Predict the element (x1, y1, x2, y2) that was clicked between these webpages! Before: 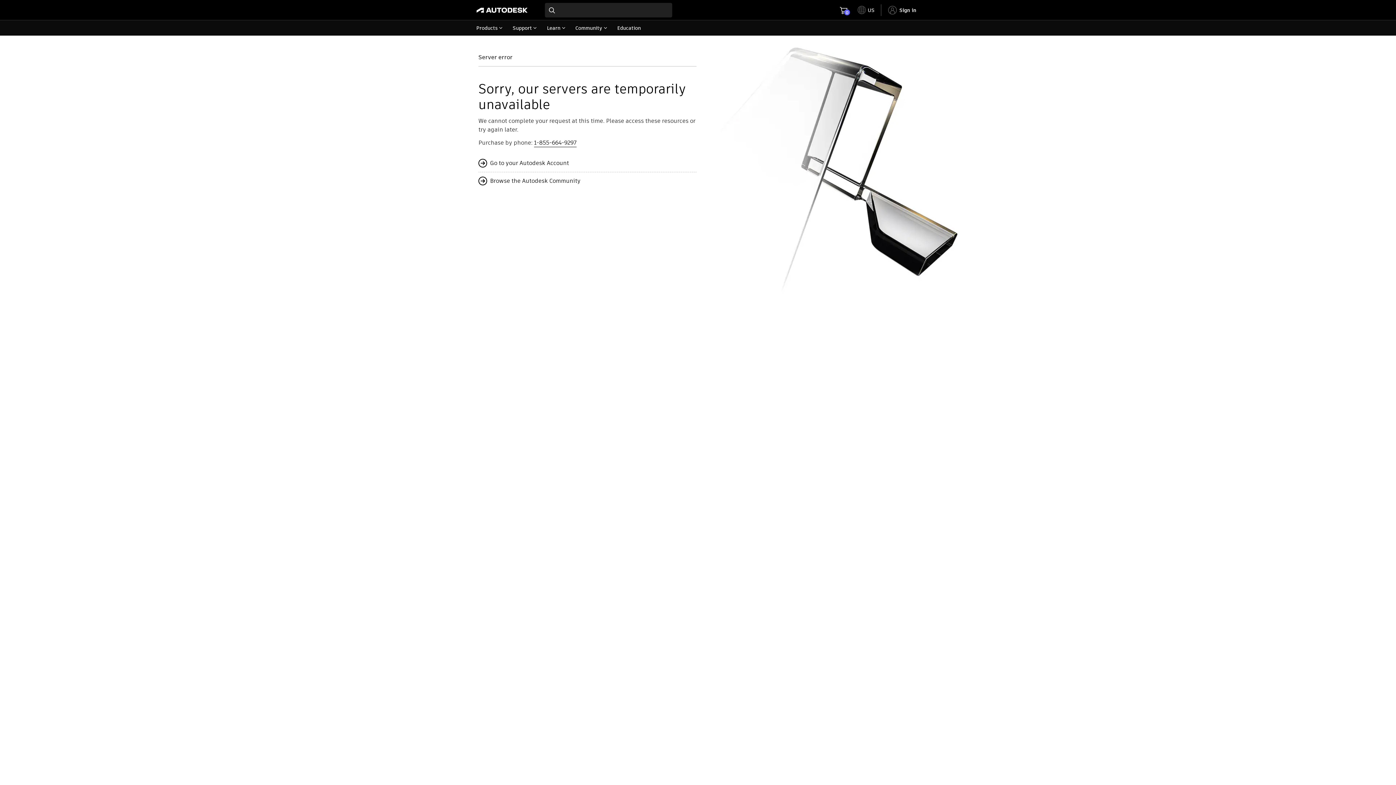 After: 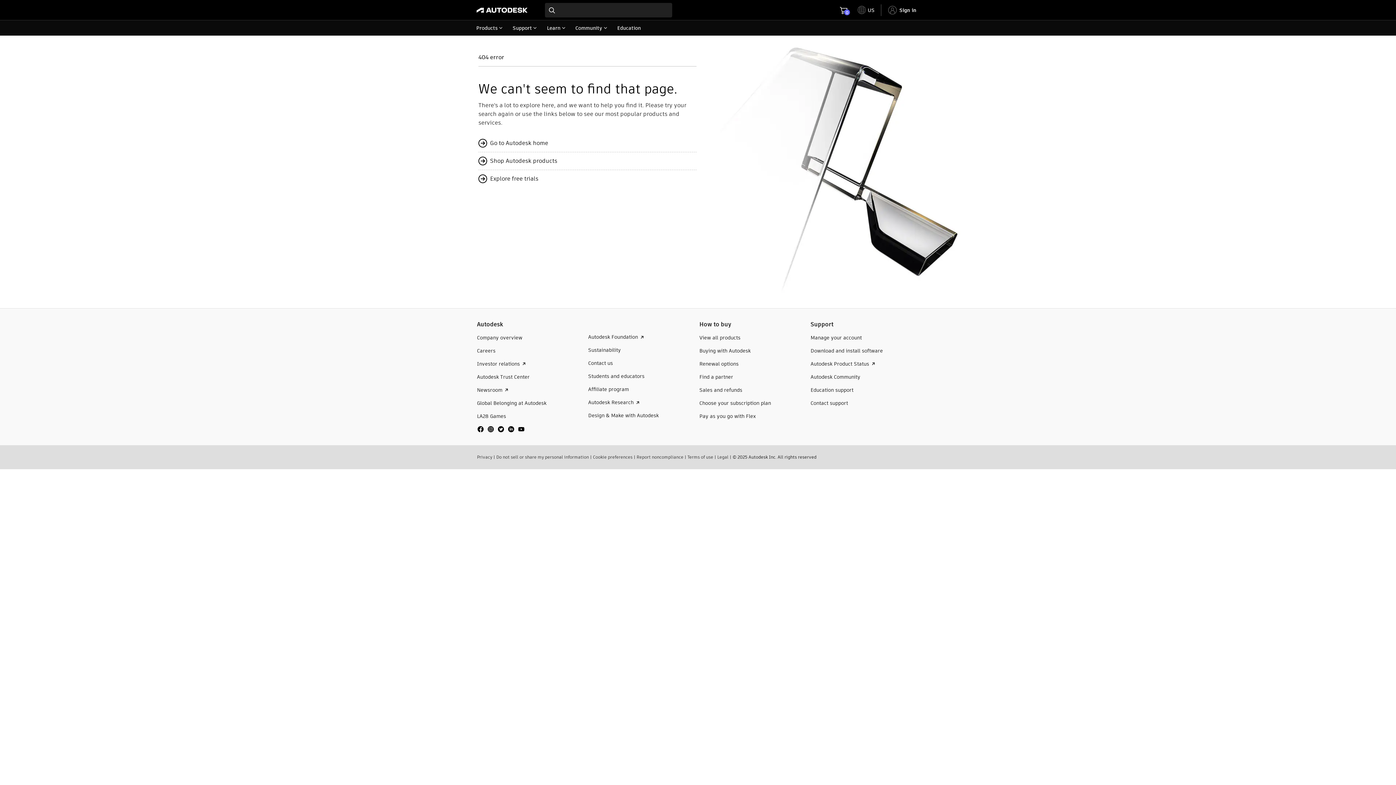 Action: bbox: (534, 138, 576, 147) label: 1-855-664-9297